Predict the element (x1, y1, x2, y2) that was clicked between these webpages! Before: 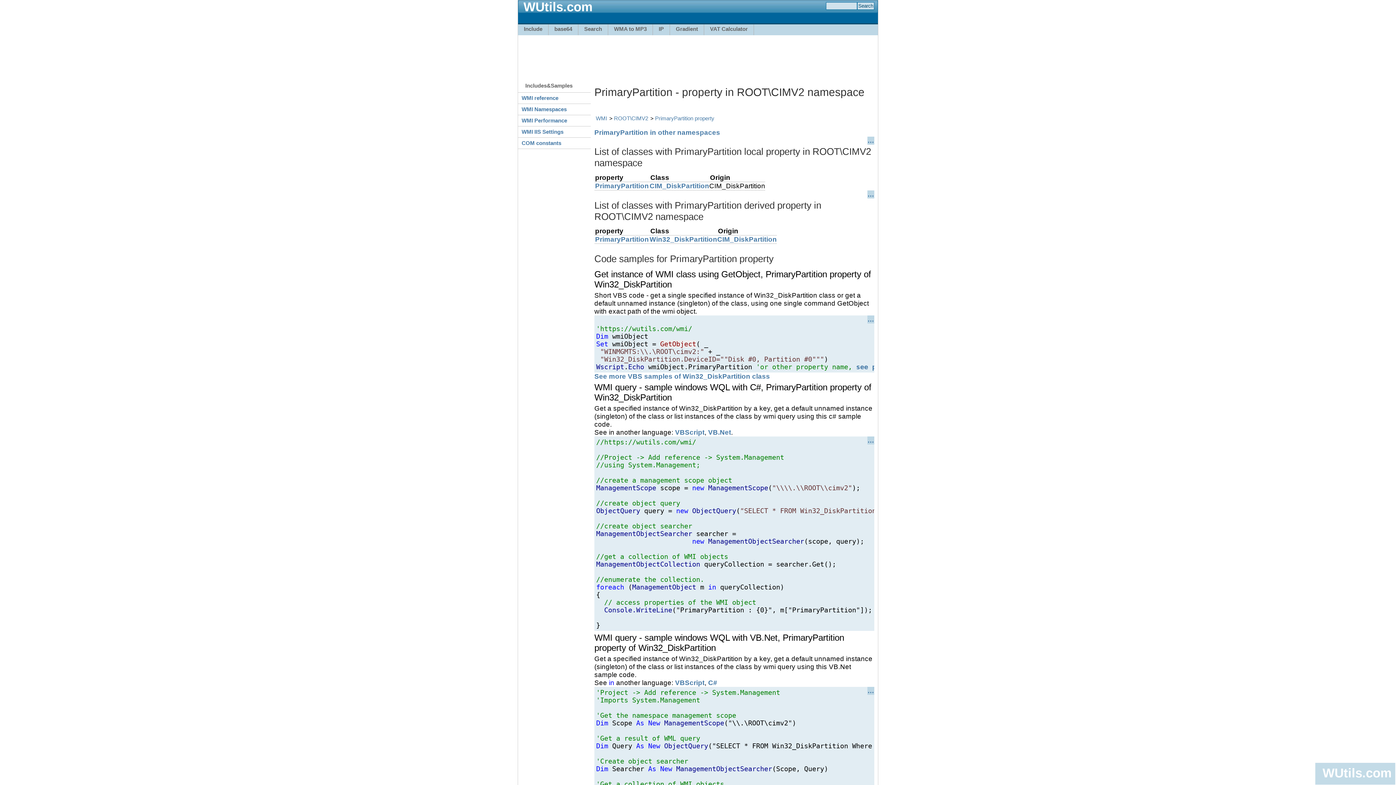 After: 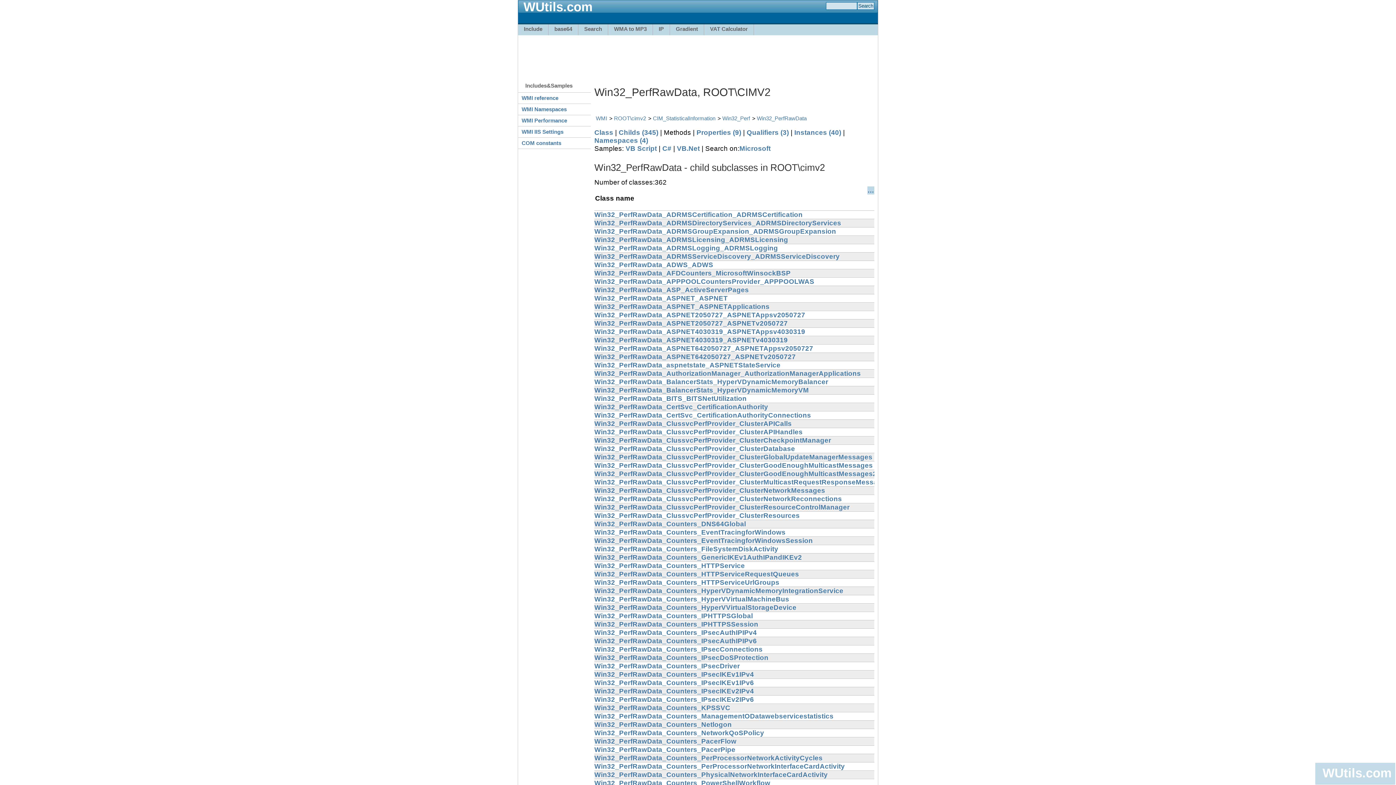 Action: bbox: (518, 114, 590, 126) label: WMI Performance